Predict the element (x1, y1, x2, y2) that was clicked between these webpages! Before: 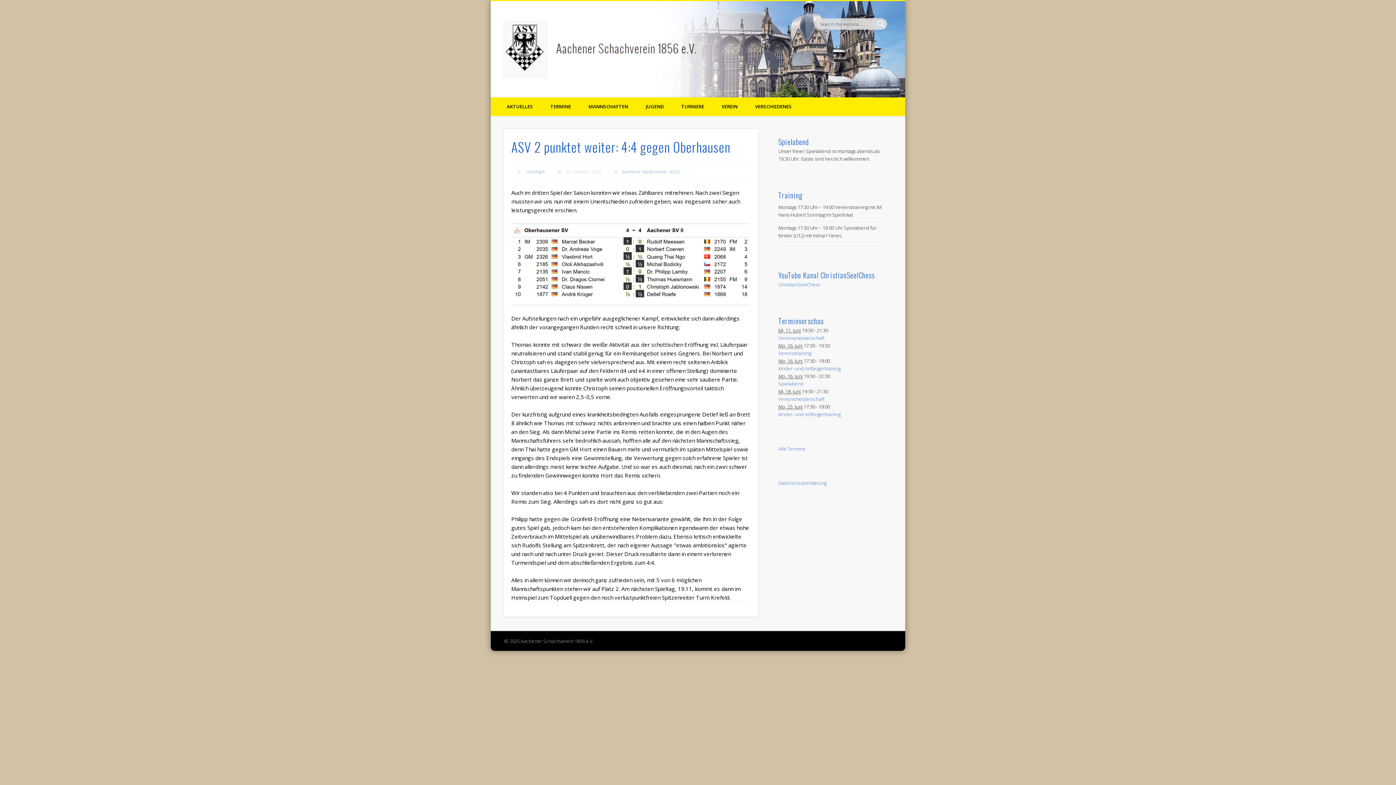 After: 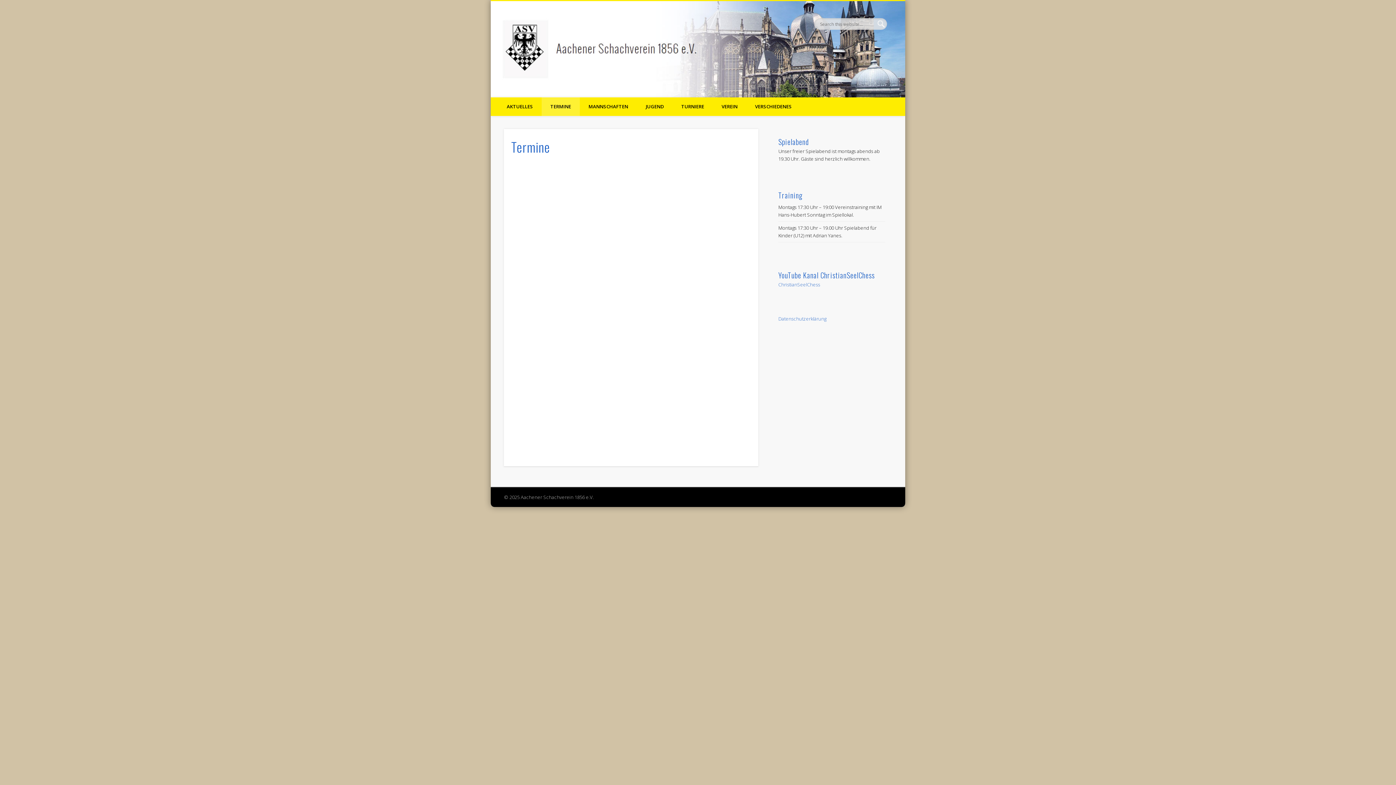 Action: label: Alle Termine bbox: (778, 445, 805, 452)